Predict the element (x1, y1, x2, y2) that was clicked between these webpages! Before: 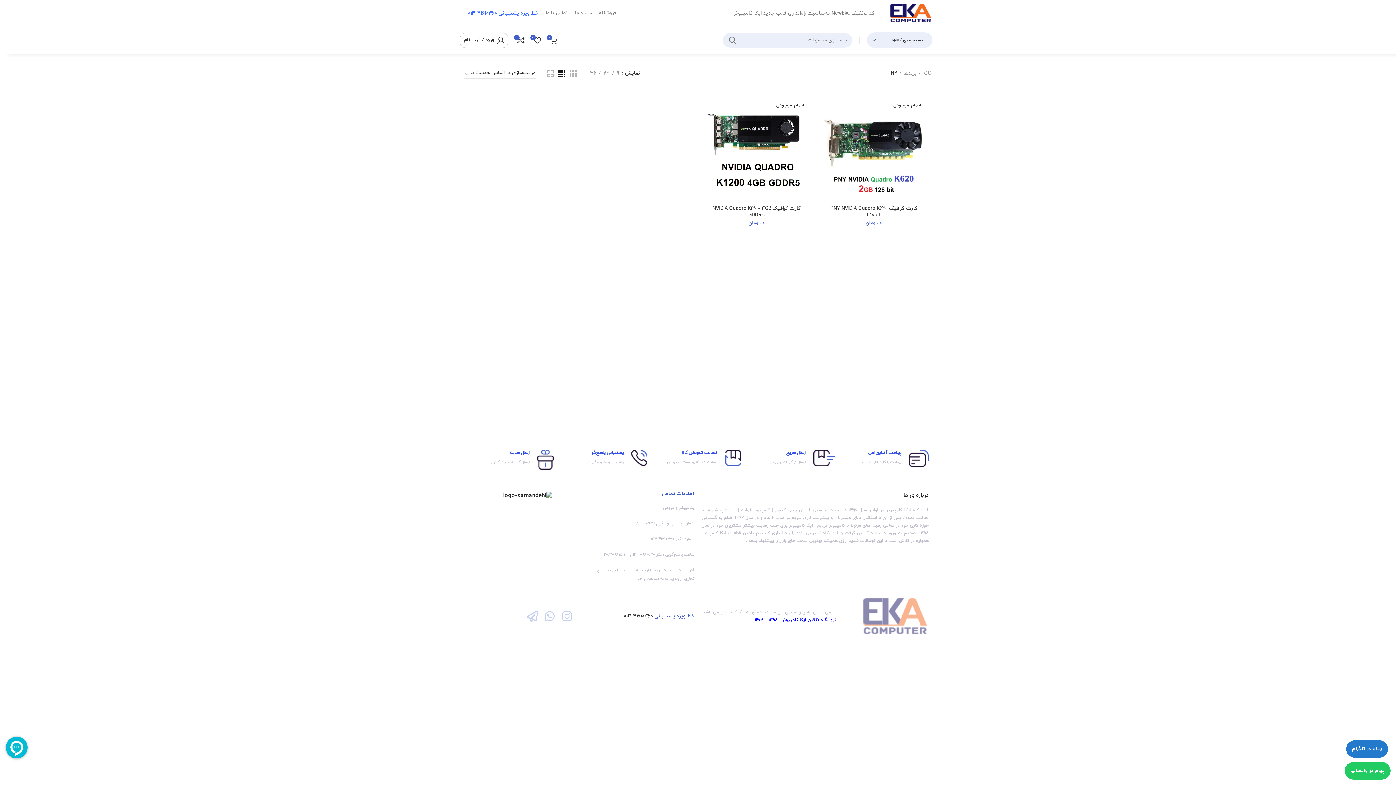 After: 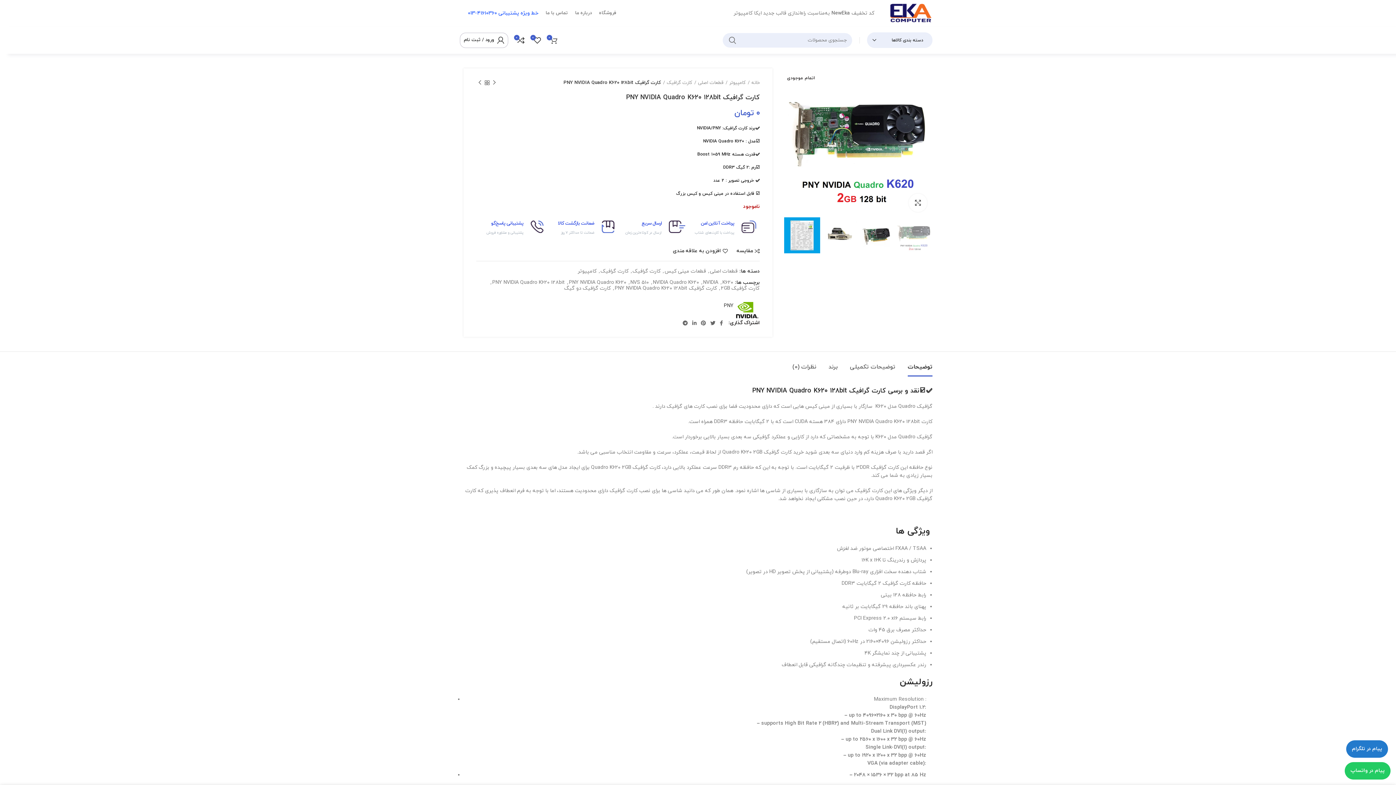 Action: label: کارت گرافیک PNY NVIDIA Quadro K620 128bit bbox: (830, 204, 917, 218)